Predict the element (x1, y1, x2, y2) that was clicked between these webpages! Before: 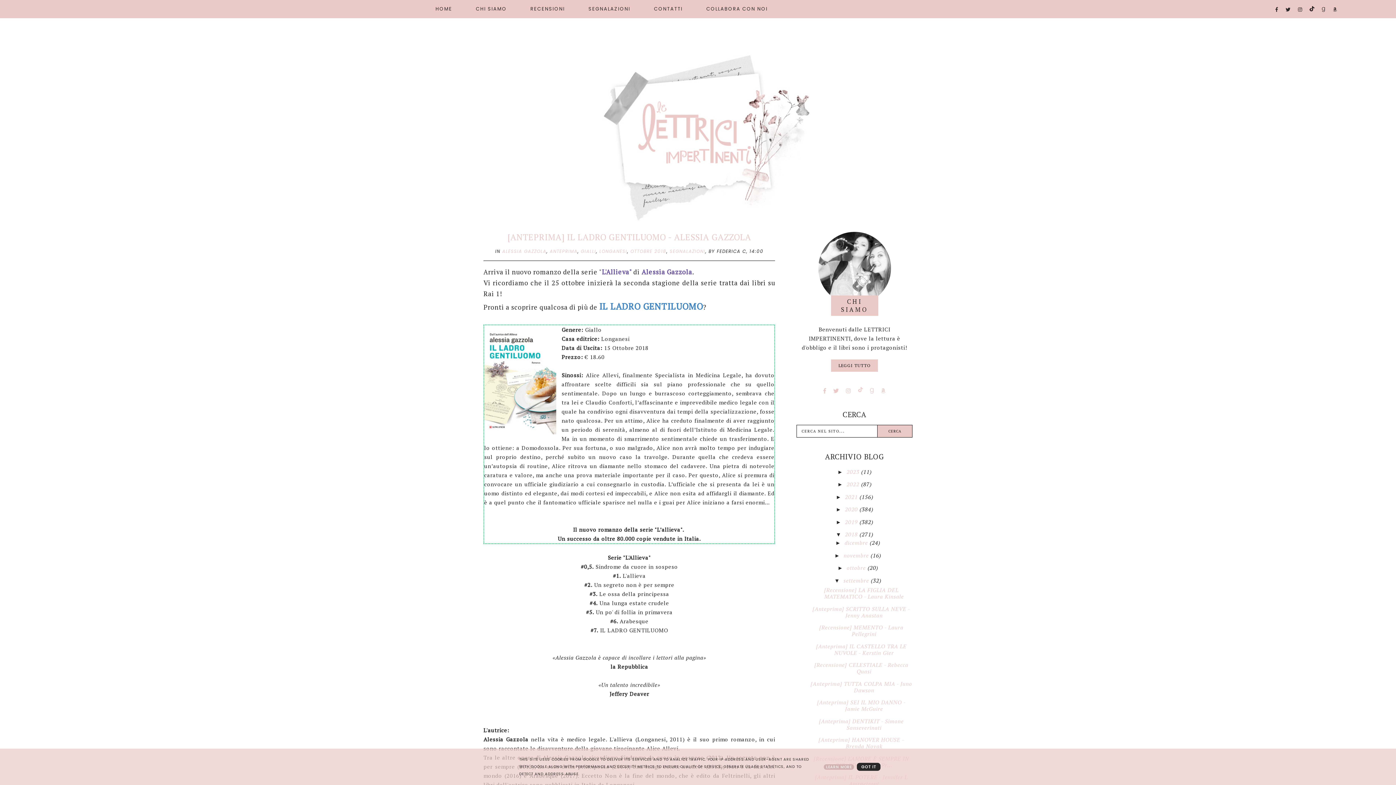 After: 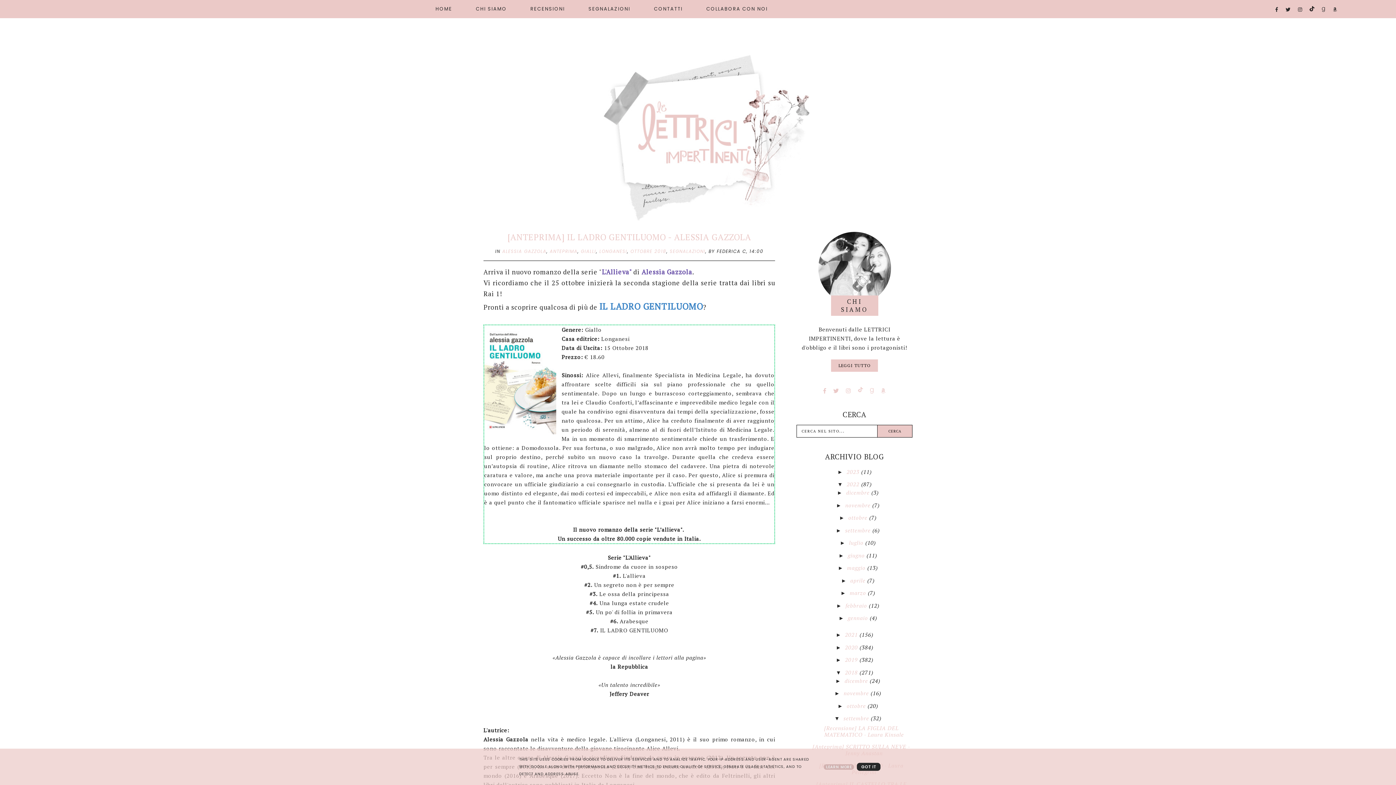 Action: label: ►   bbox: (837, 481, 846, 487)